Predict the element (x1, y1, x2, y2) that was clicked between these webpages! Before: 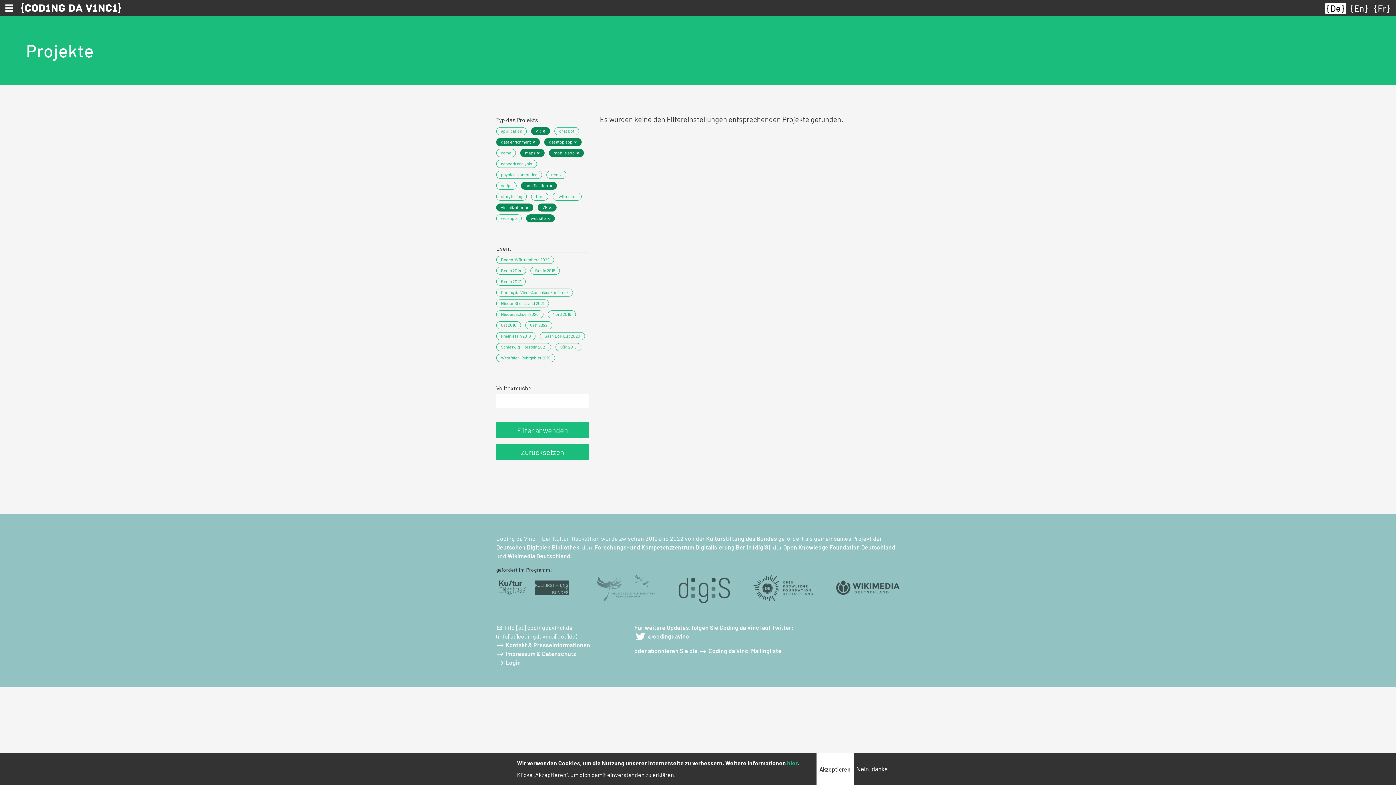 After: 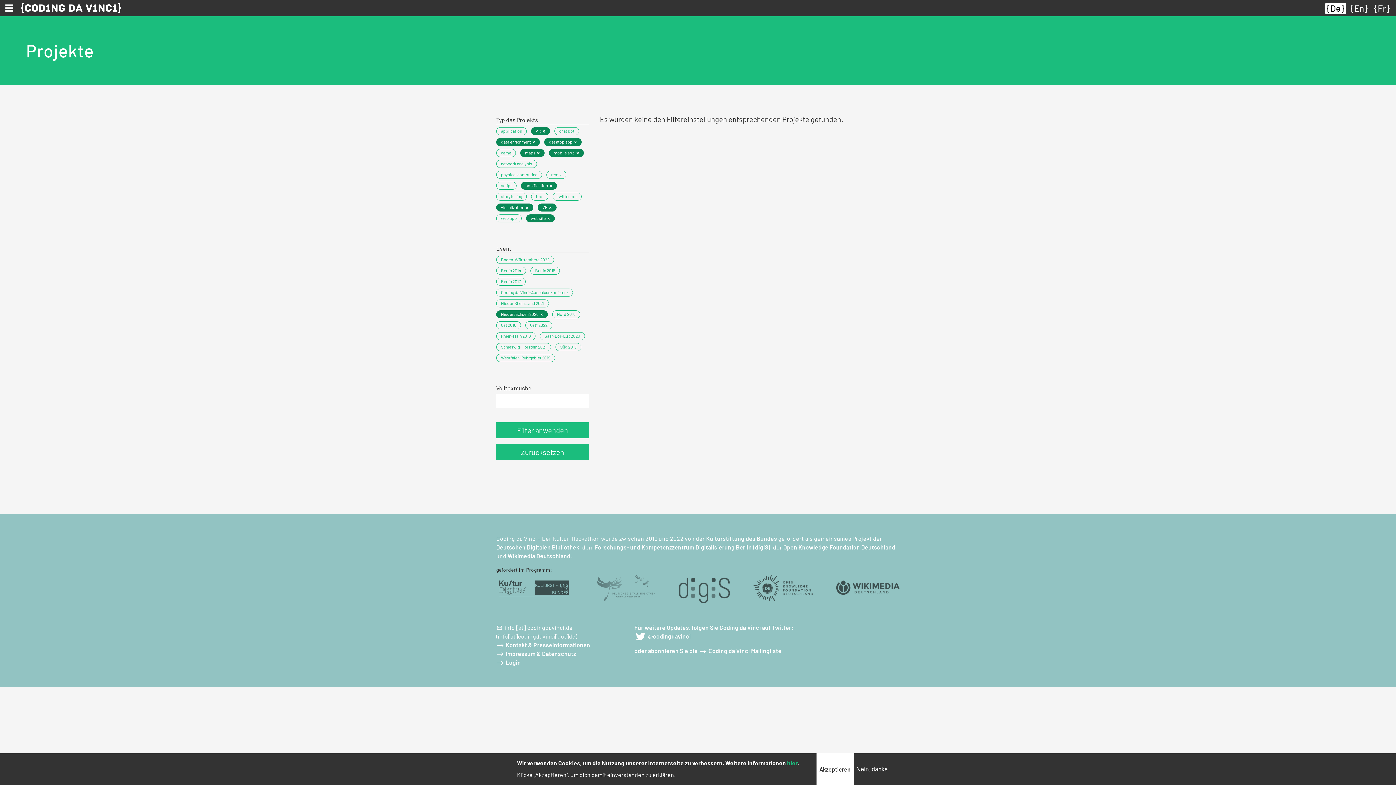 Action: label: Niedersachsen 2020 bbox: (496, 310, 543, 318)